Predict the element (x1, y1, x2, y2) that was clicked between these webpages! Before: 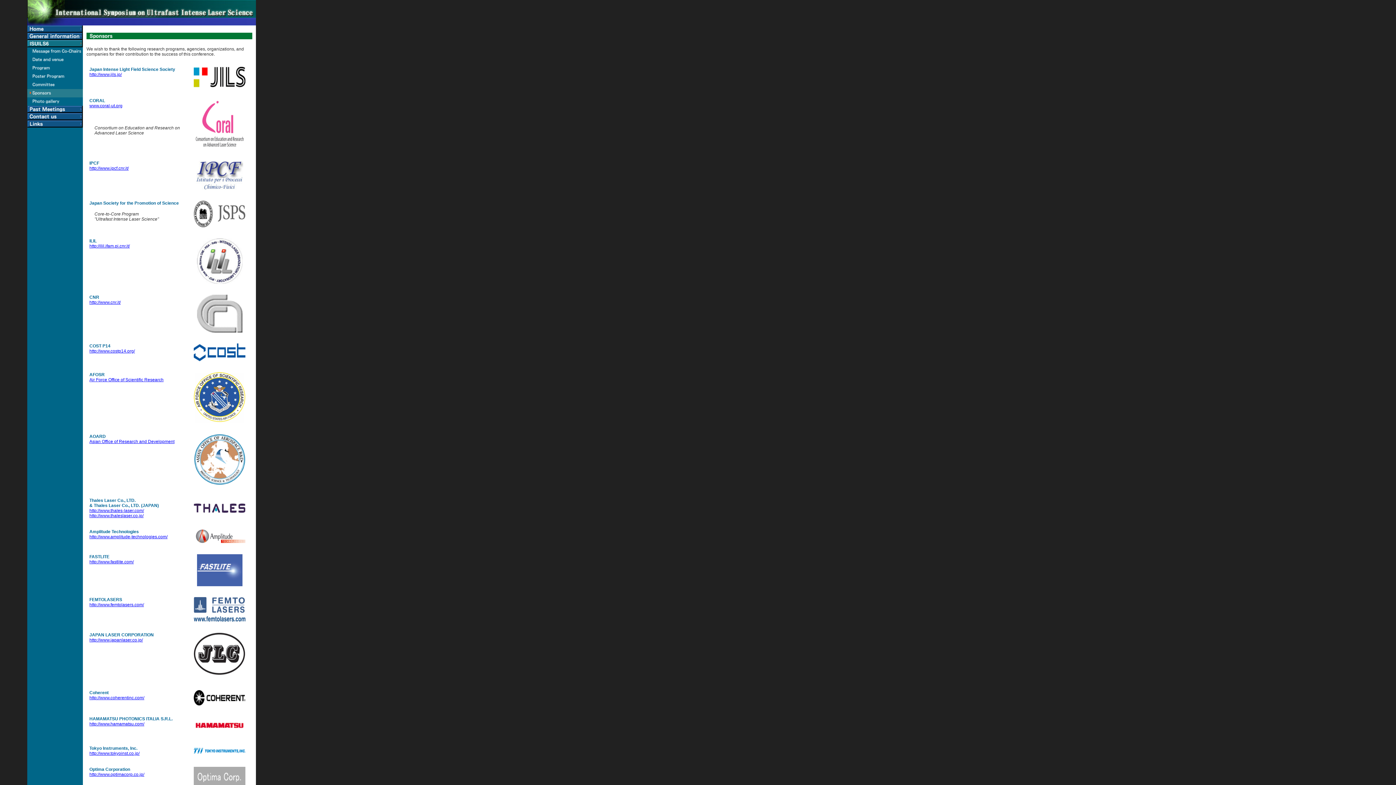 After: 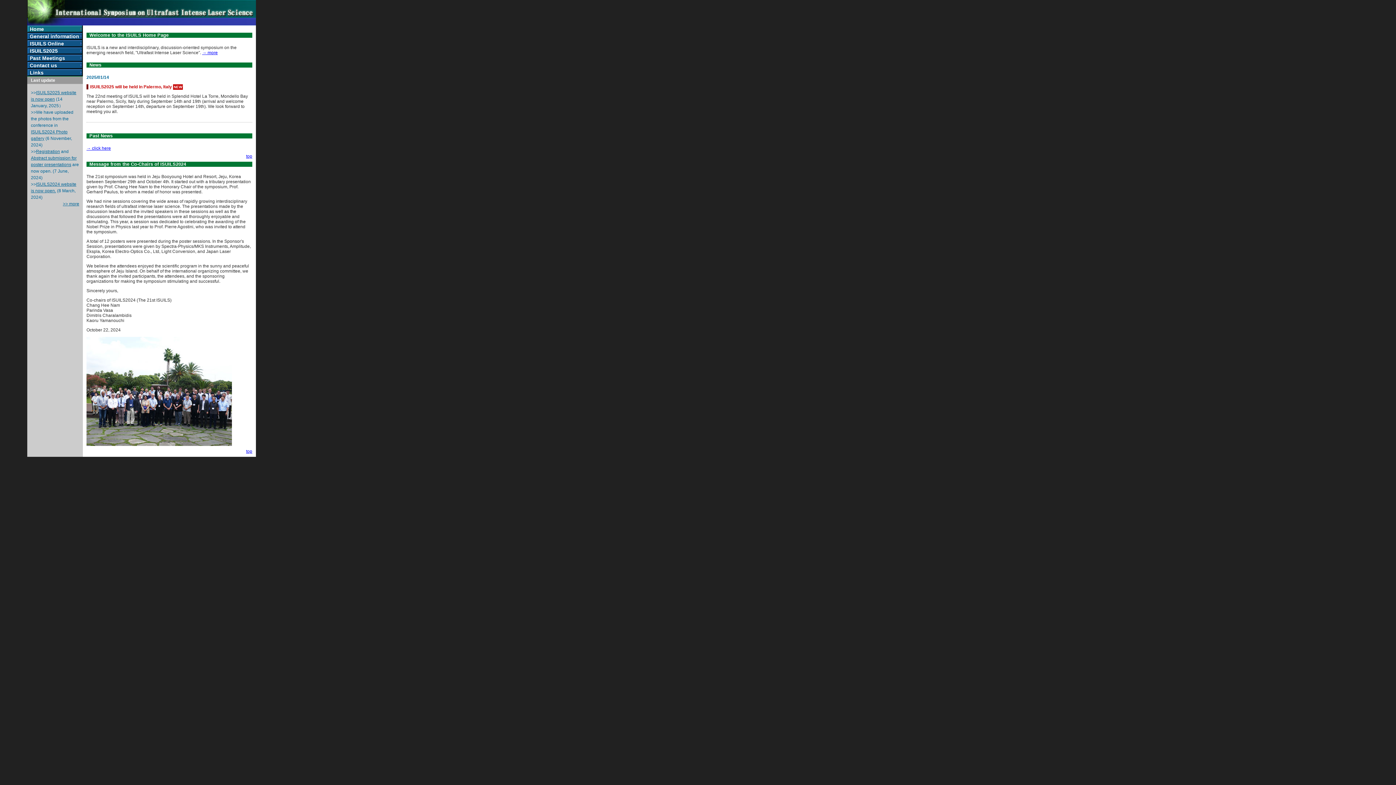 Action: bbox: (27, 27, 82, 33)